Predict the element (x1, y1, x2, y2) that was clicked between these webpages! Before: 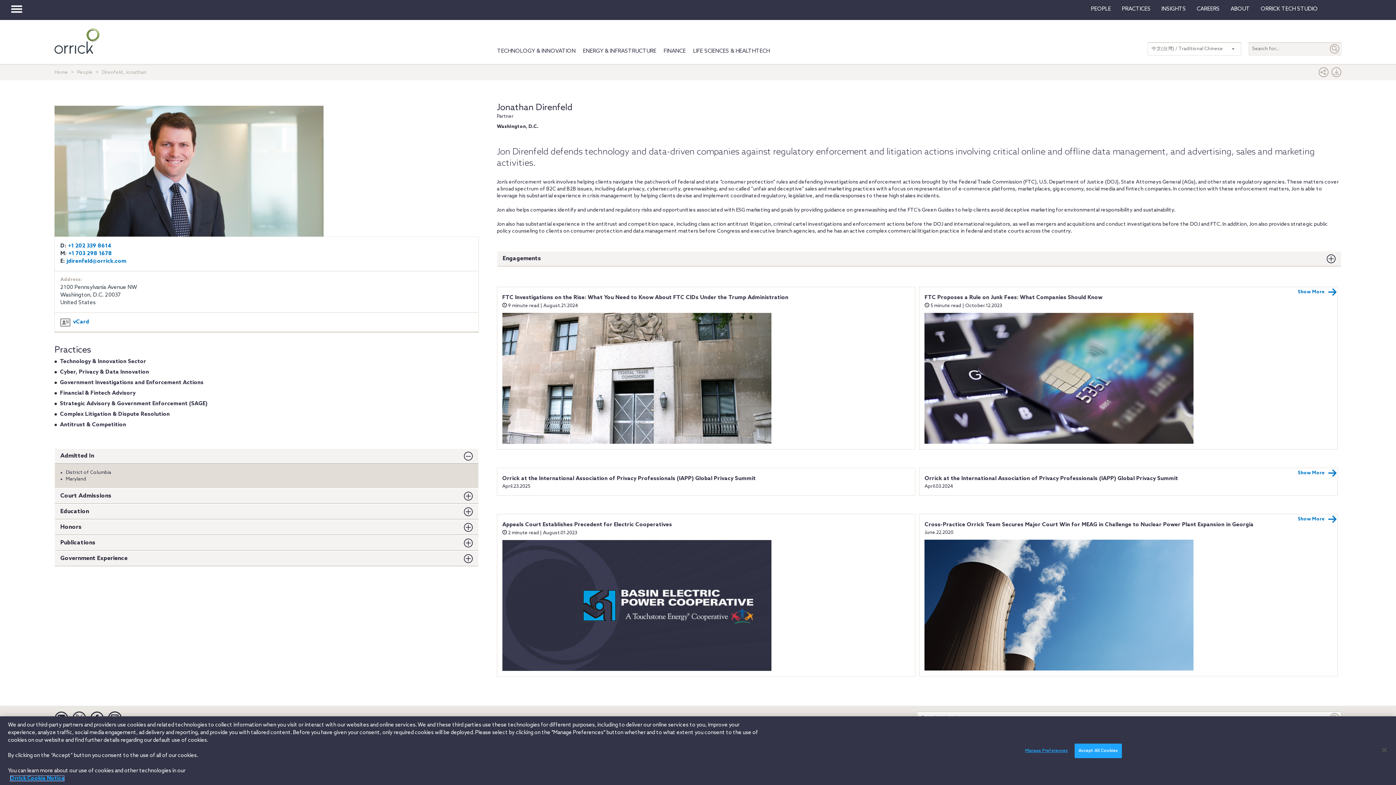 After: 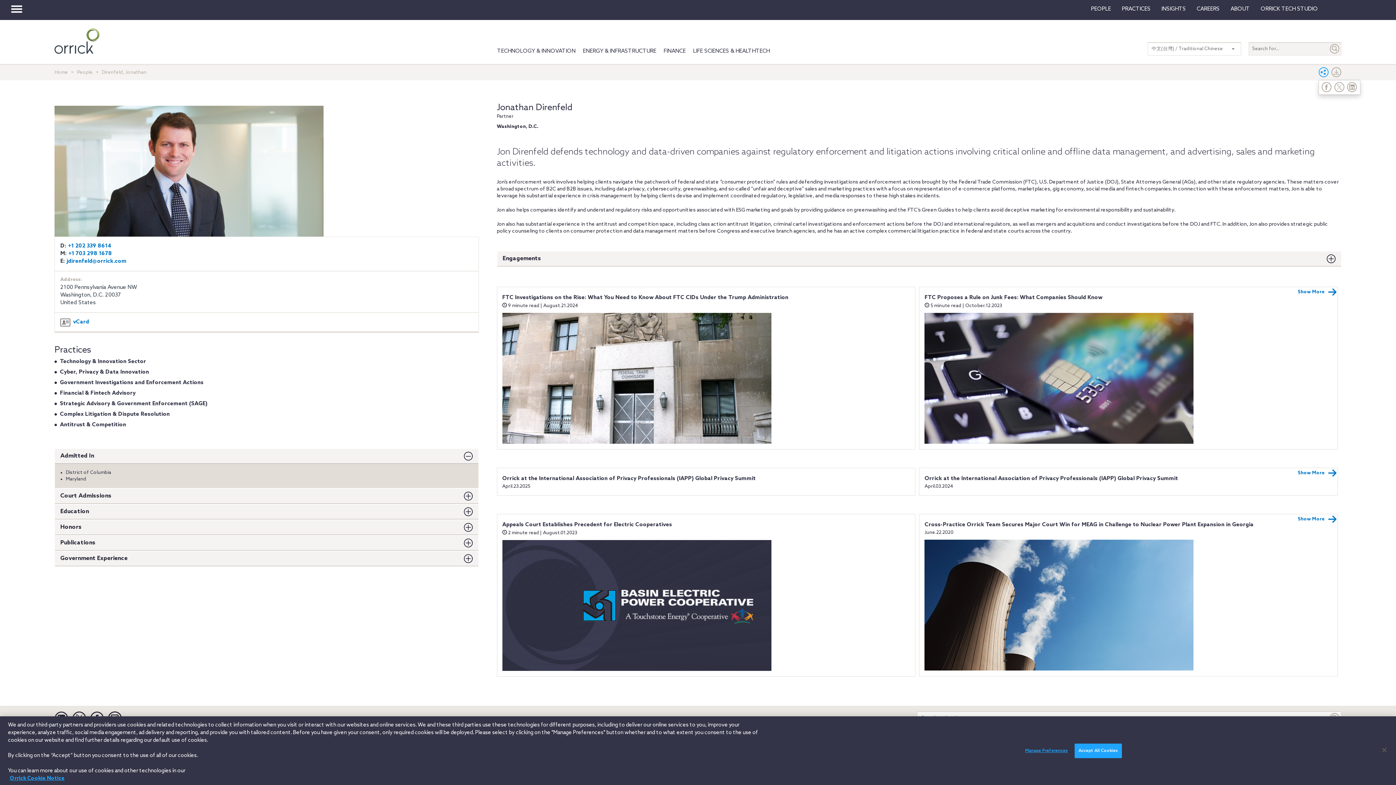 Action: label: Share Page bbox: (1318, 68, 1329, 80)